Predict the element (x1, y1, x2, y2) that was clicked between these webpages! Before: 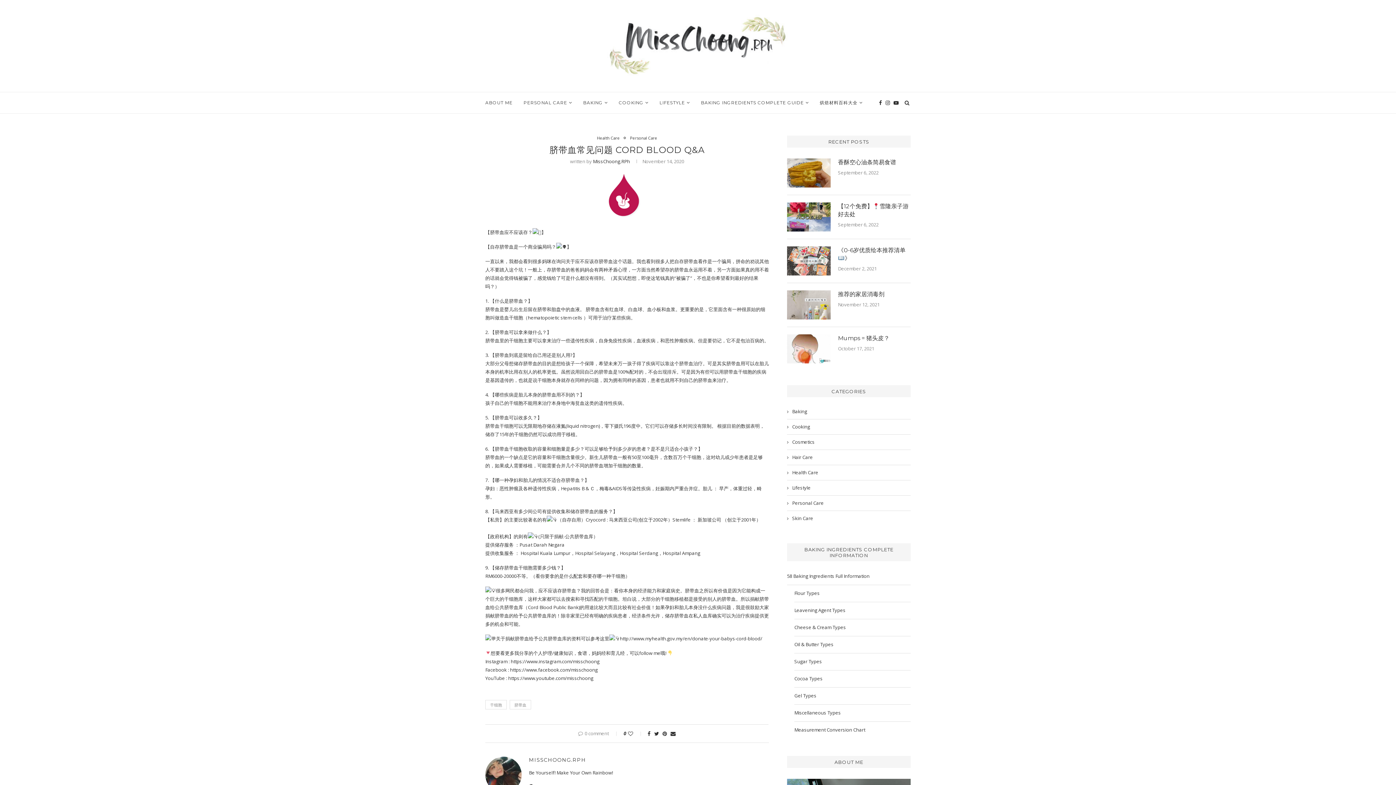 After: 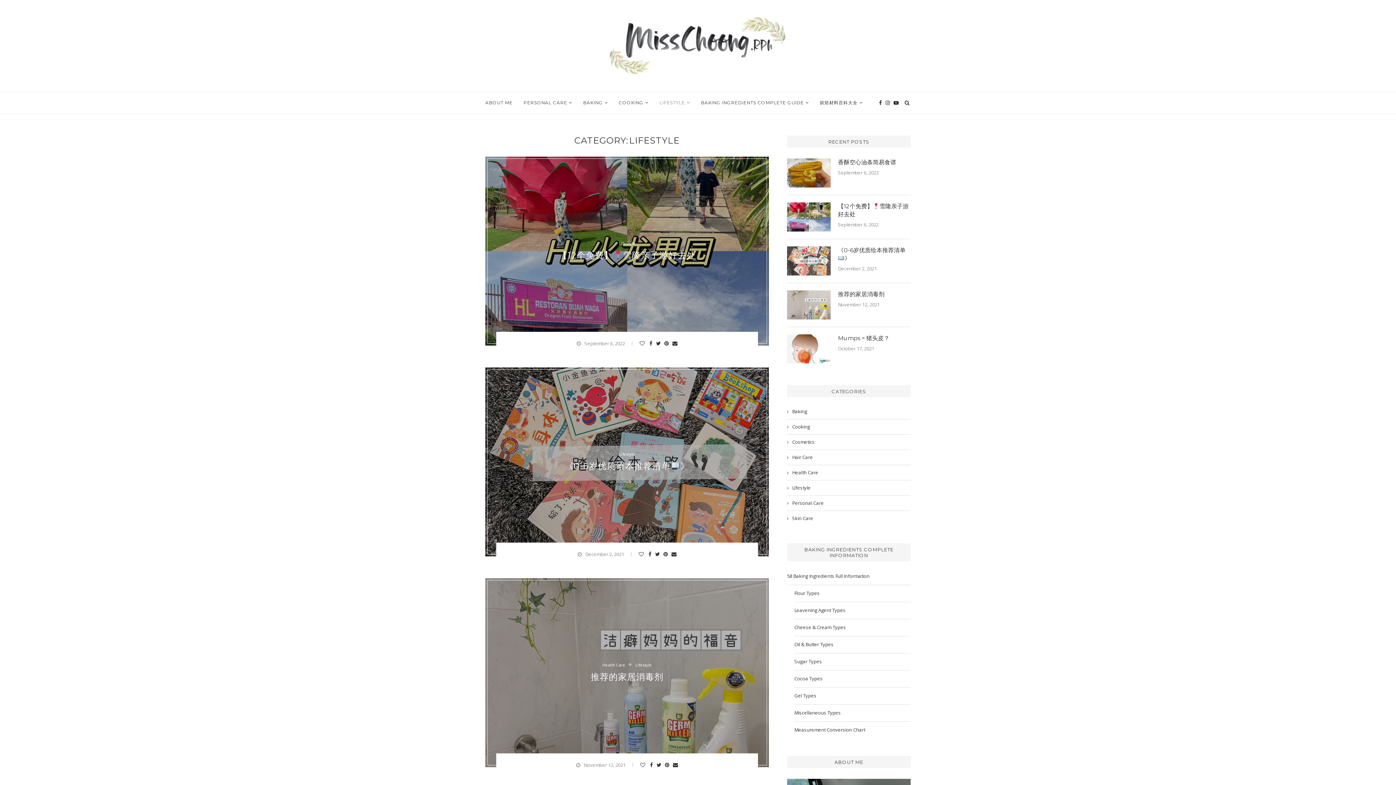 Action: bbox: (659, 92, 690, 113) label: LIFESTYLE